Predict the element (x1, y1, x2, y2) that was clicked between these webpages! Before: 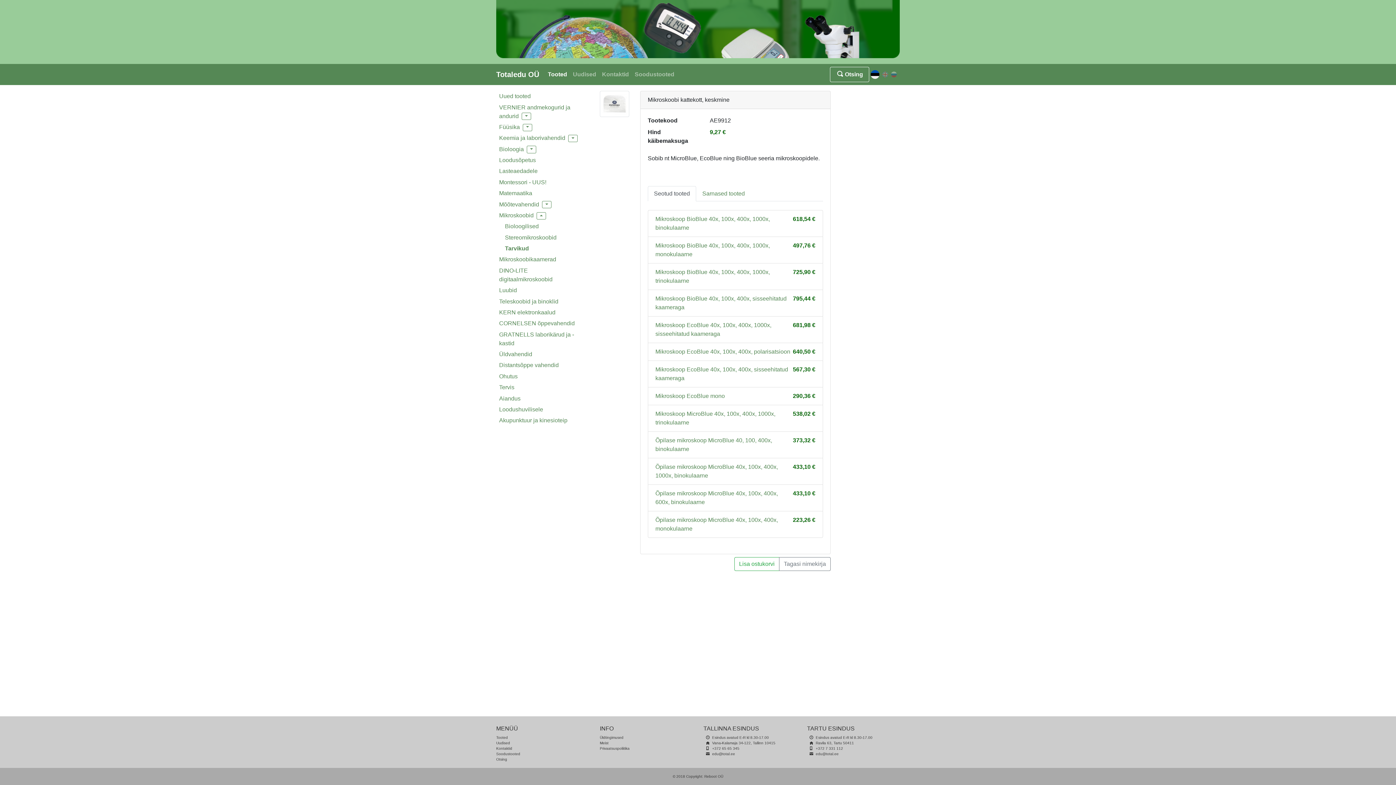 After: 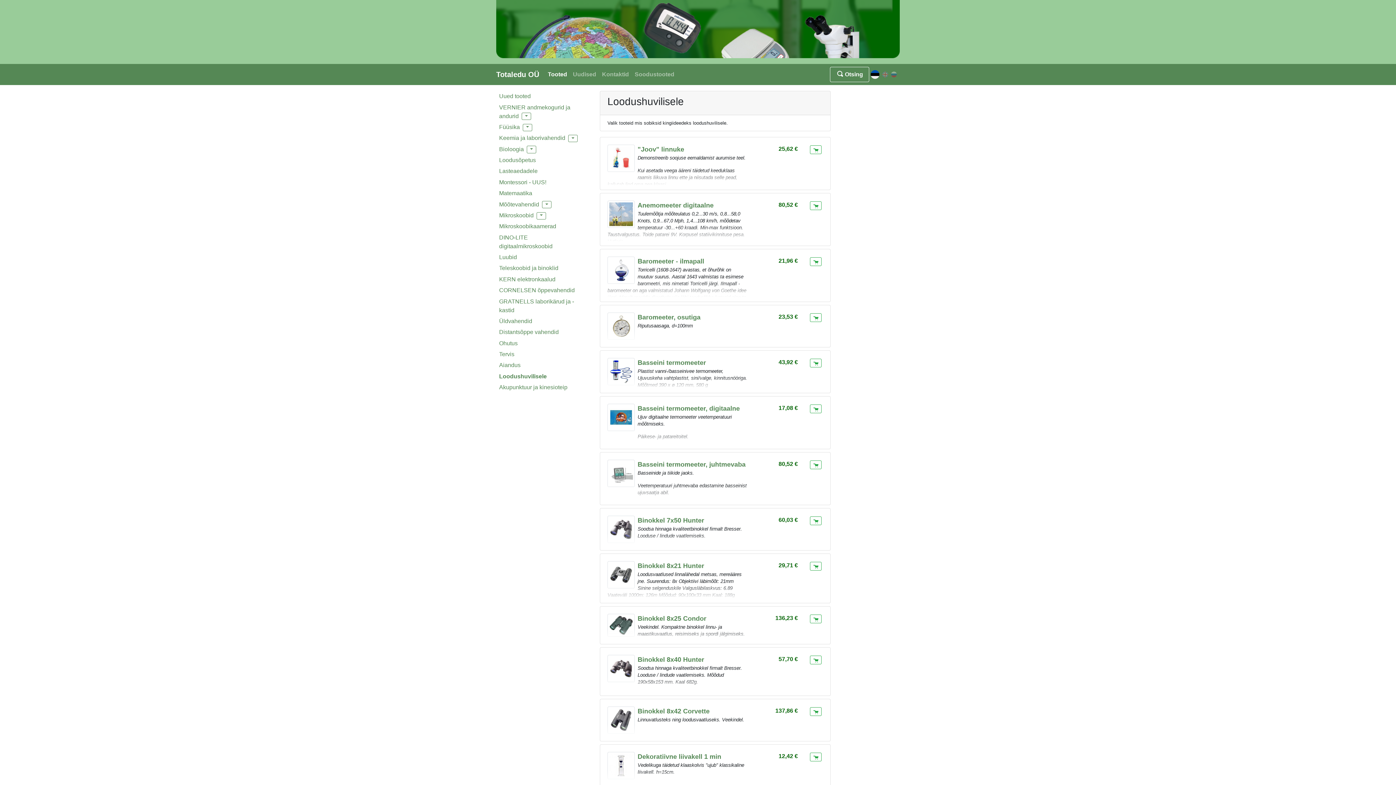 Action: label: Loodushuvilisele bbox: (499, 406, 543, 412)